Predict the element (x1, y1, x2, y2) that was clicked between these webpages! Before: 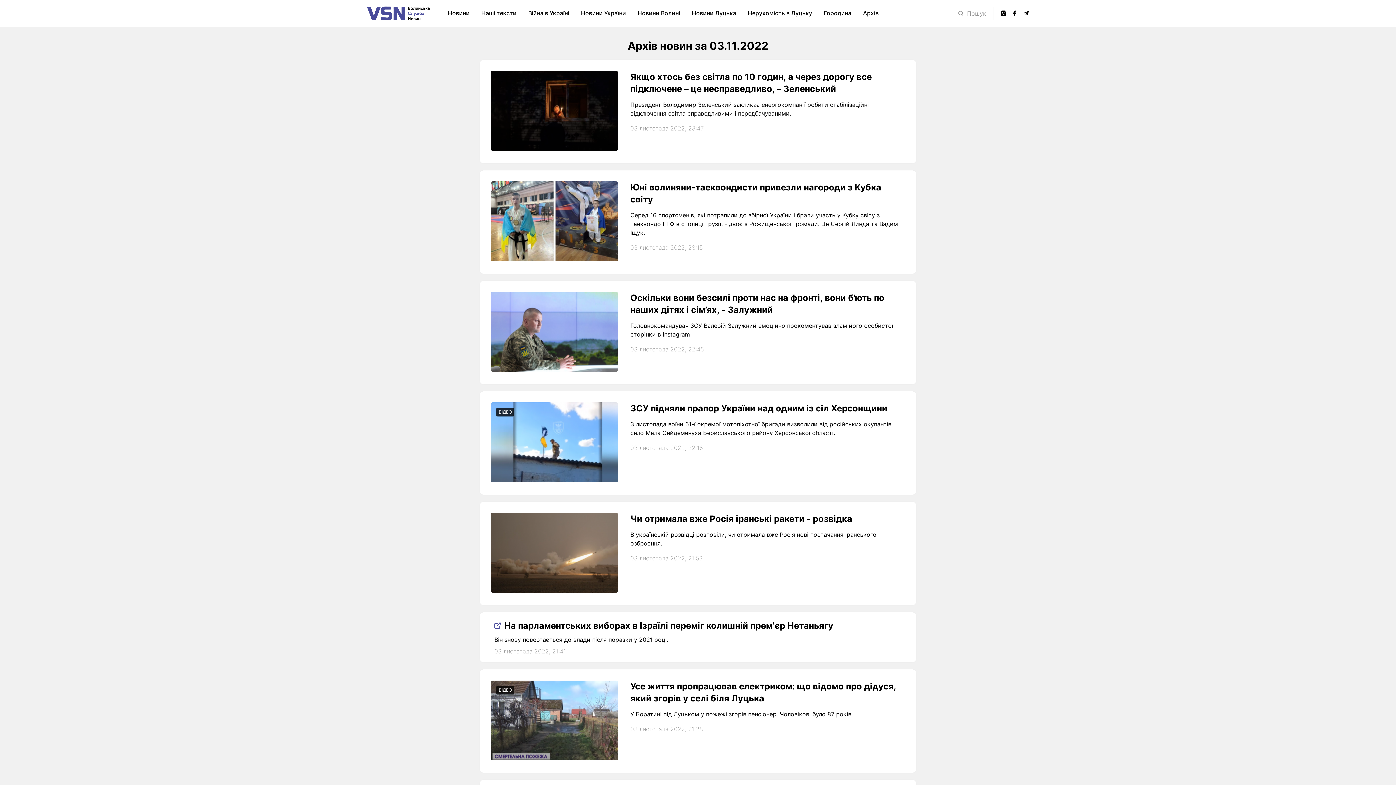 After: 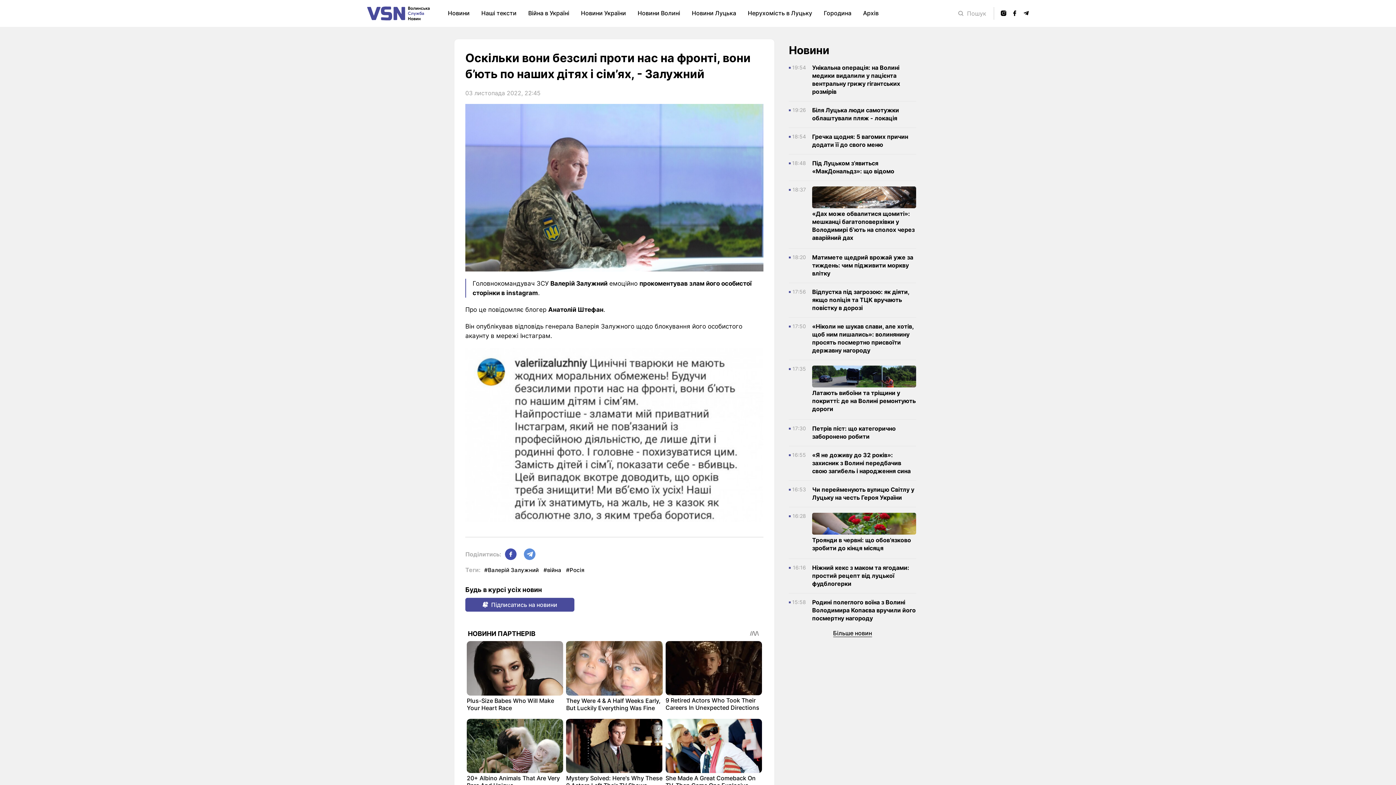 Action: bbox: (480, 281, 916, 384) label: Оскільки вони безсилі проти нас на фронті, вони б’ють по наших дітях і сім’ях, - Залужний

Головнокомандувач ЗСУ Валерій Залужний емоційно прокоментував злам його особистої сторінки в instagram

03 листопада 2022, 22:45